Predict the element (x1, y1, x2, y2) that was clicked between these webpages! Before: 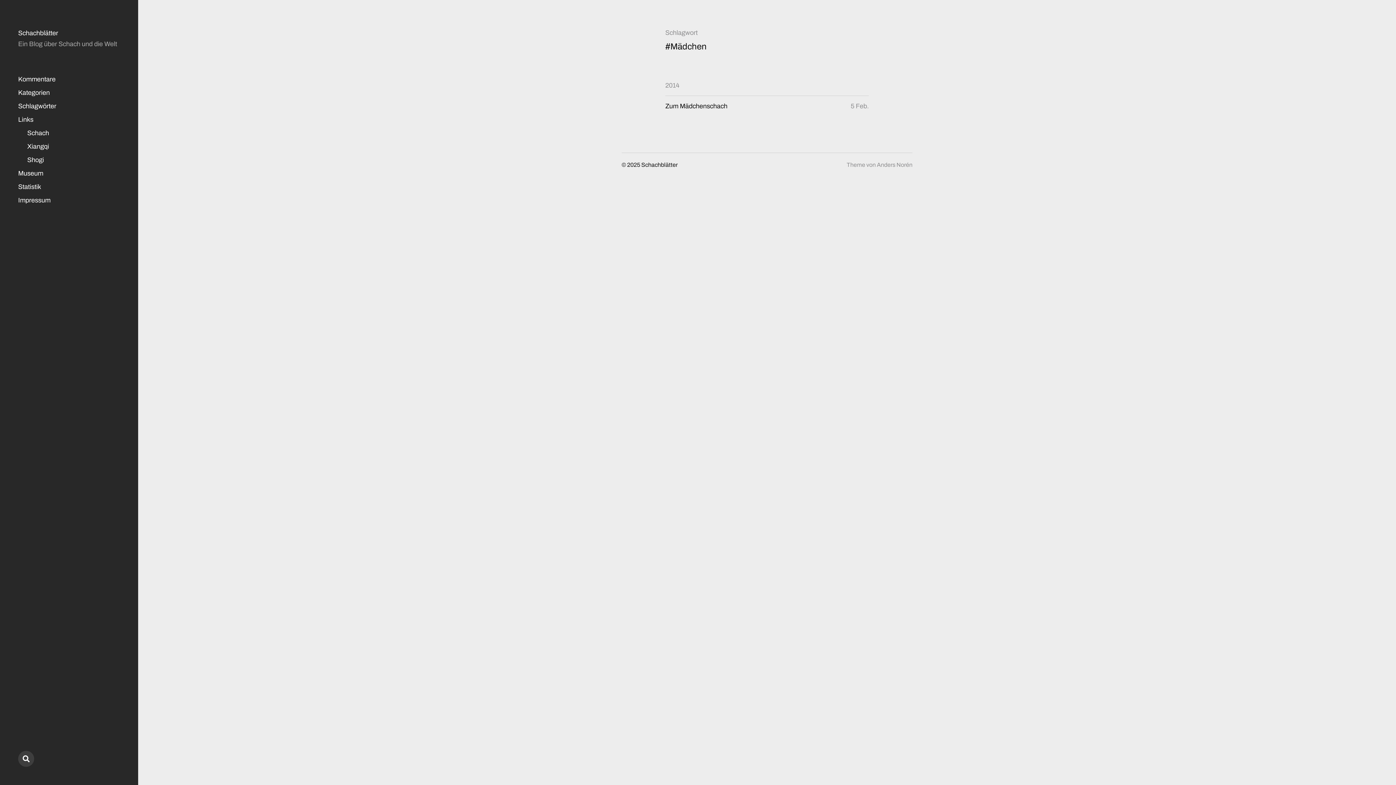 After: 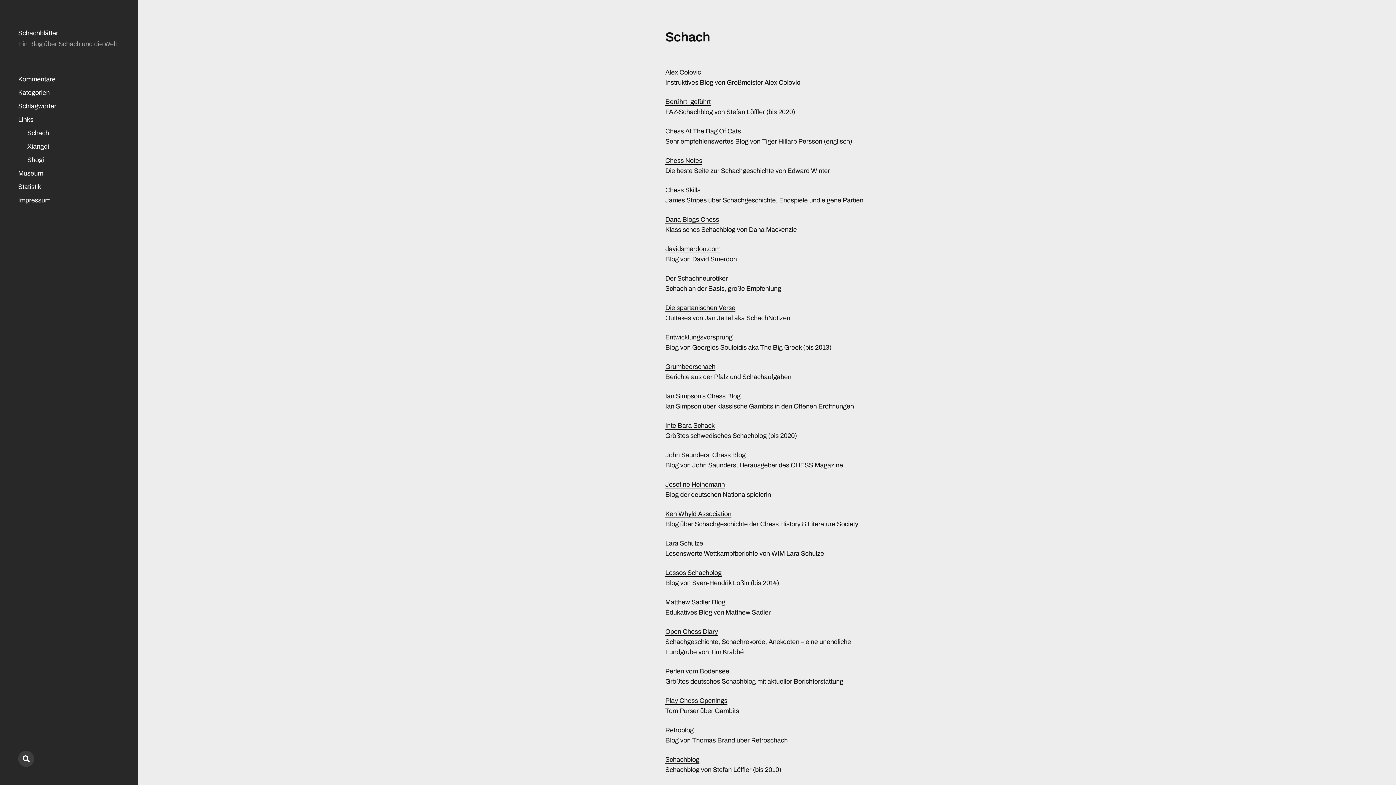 Action: bbox: (27, 129, 49, 137) label: Schach